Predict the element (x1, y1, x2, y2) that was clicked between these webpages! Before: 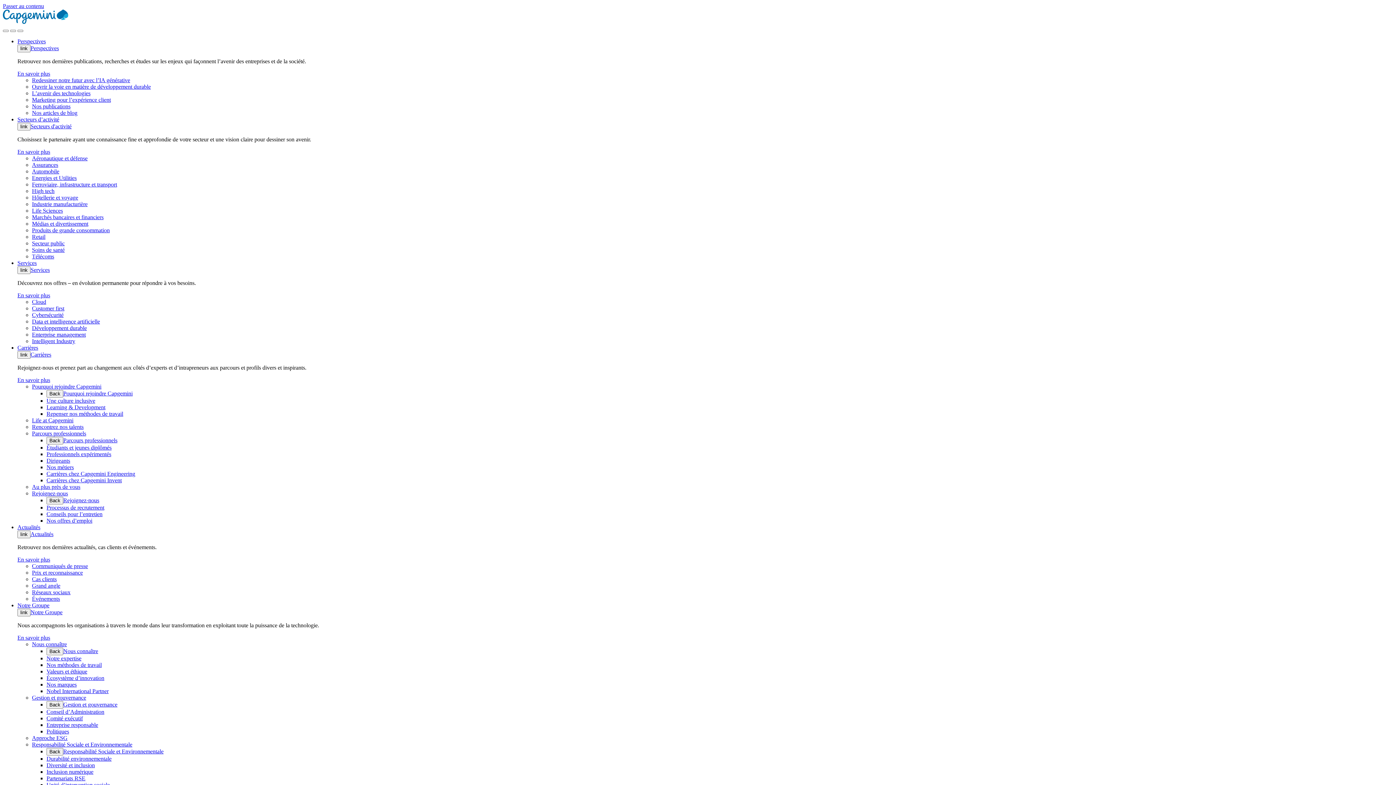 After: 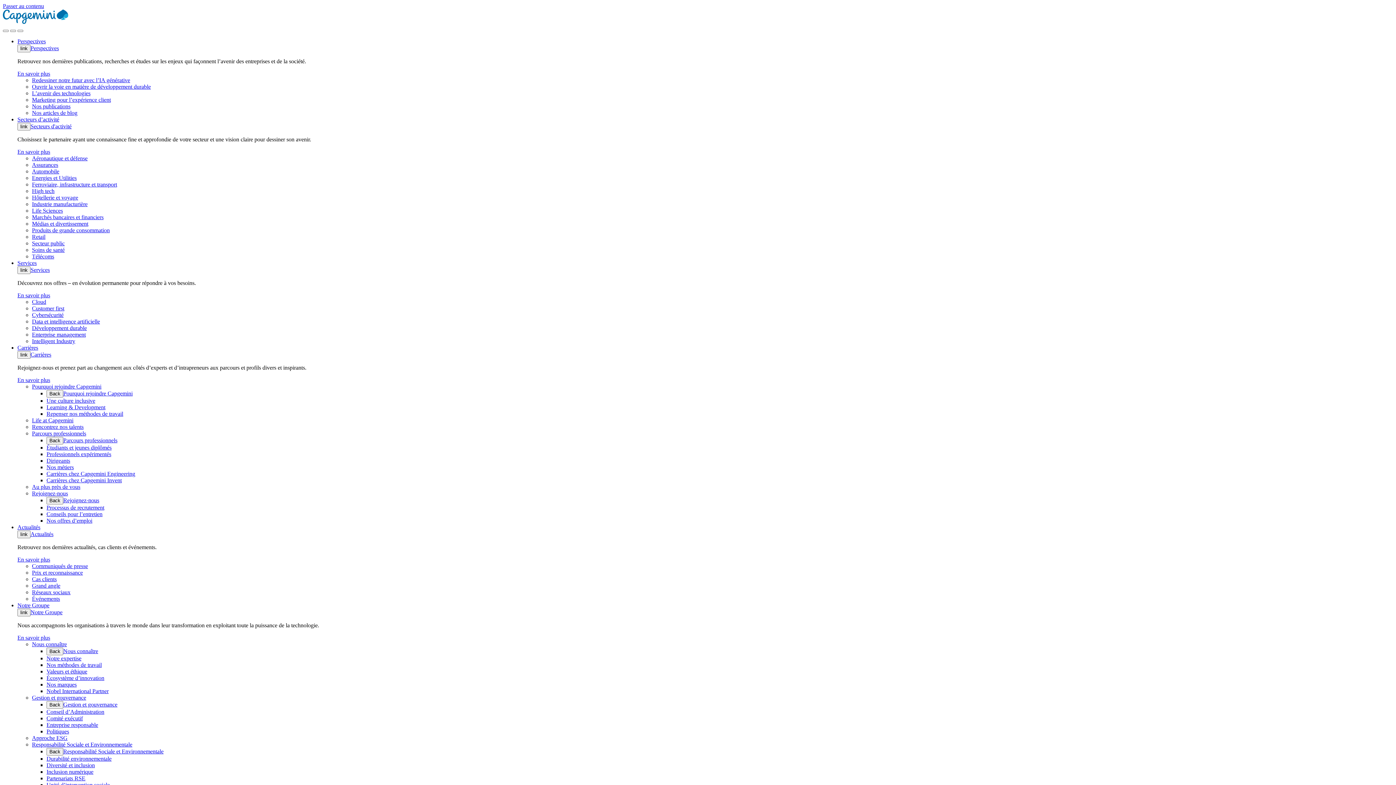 Action: label: Cas clients bbox: (32, 576, 56, 582)